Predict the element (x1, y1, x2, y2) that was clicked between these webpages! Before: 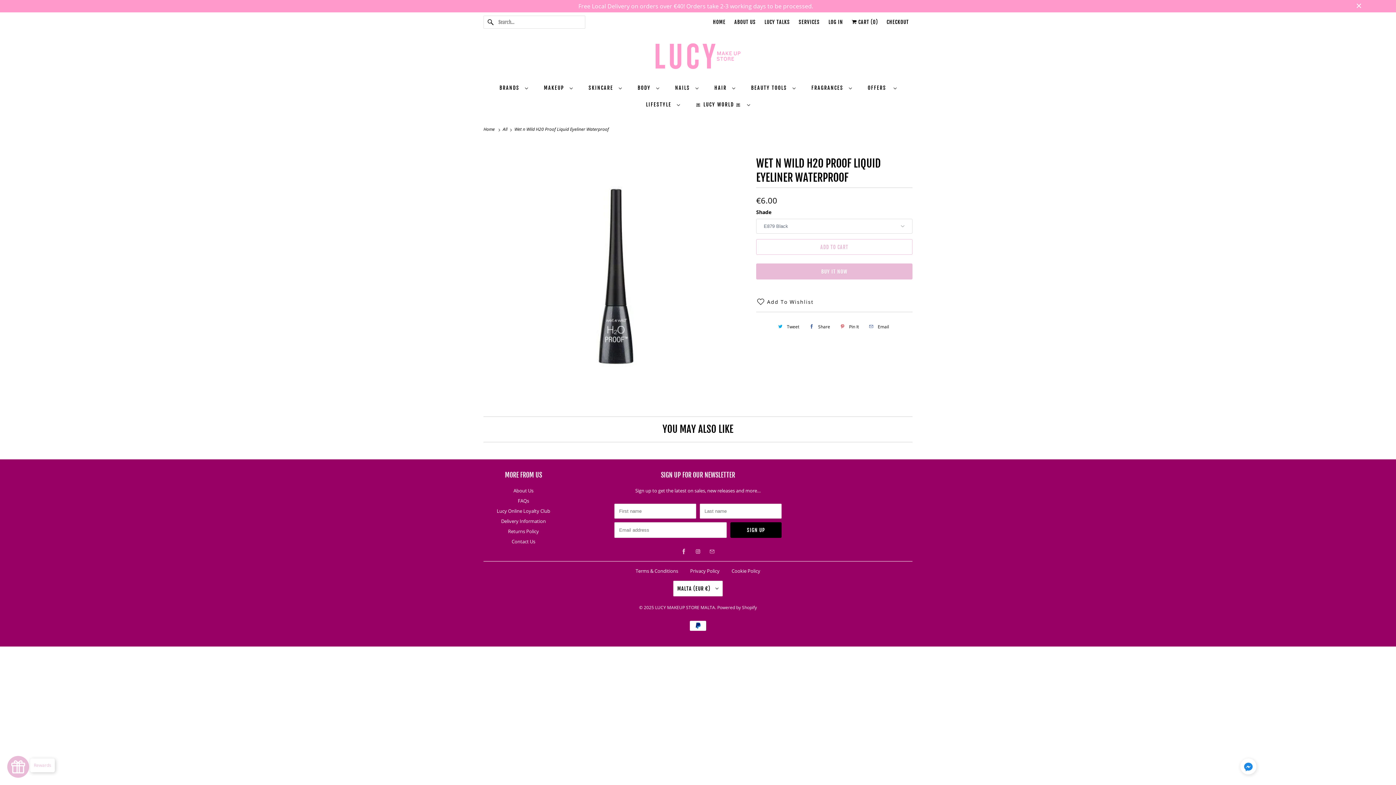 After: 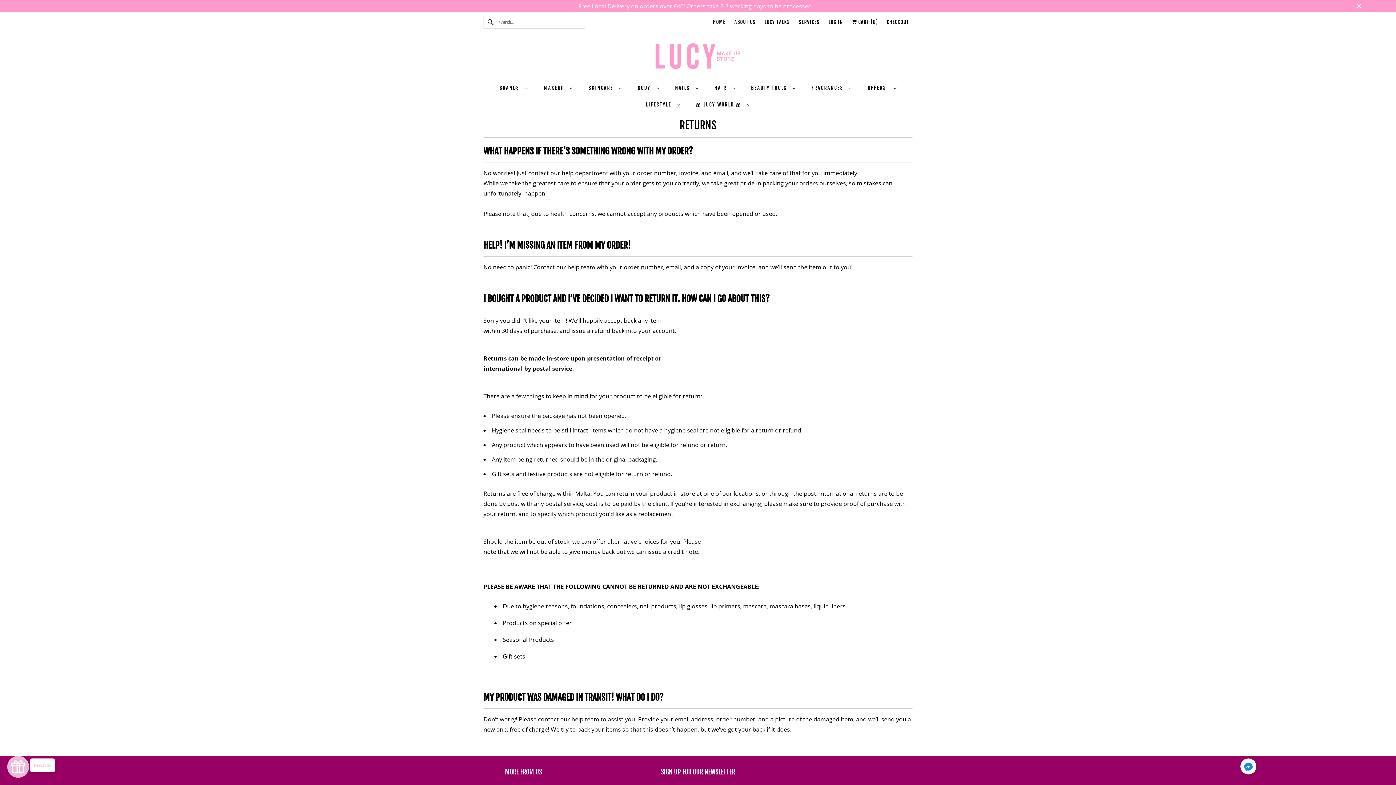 Action: label: Returns Policy bbox: (508, 528, 539, 535)